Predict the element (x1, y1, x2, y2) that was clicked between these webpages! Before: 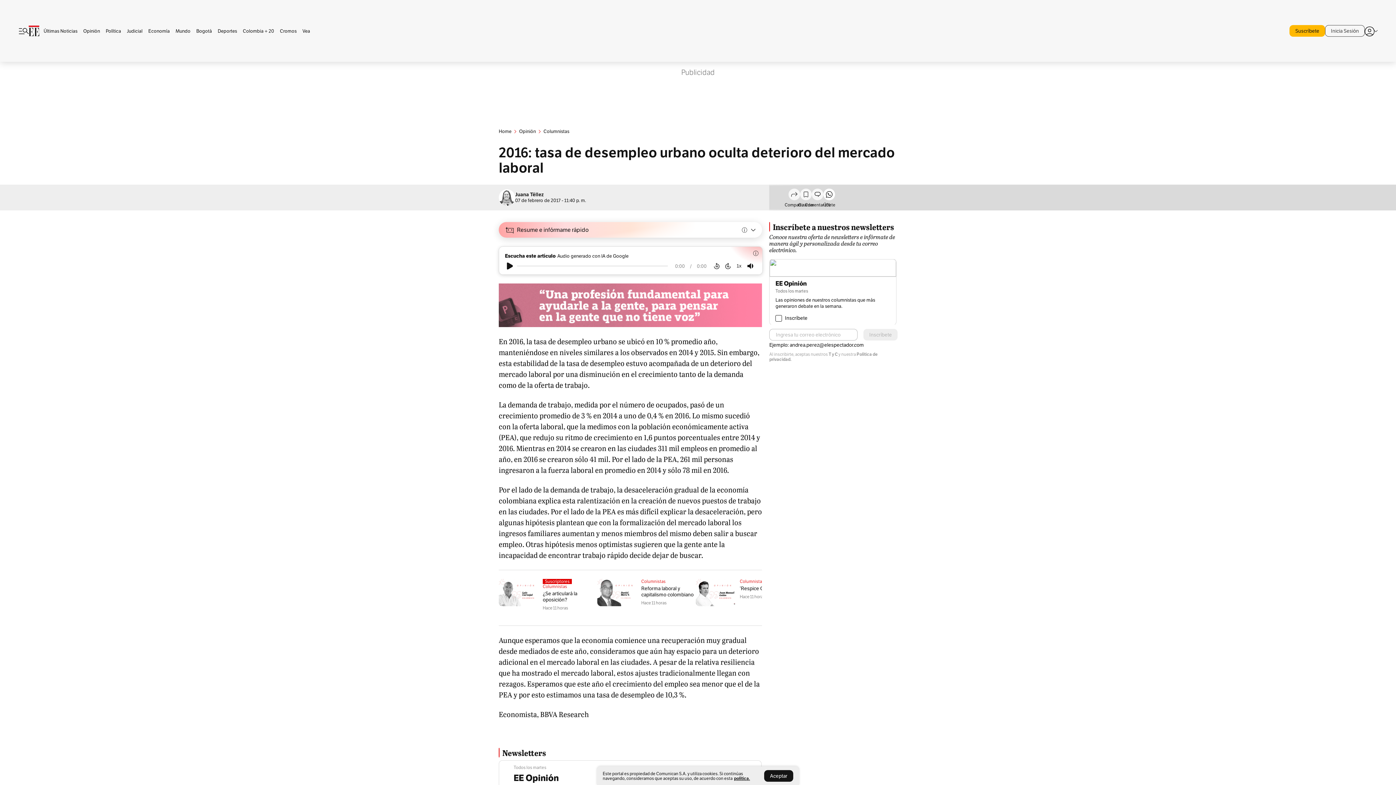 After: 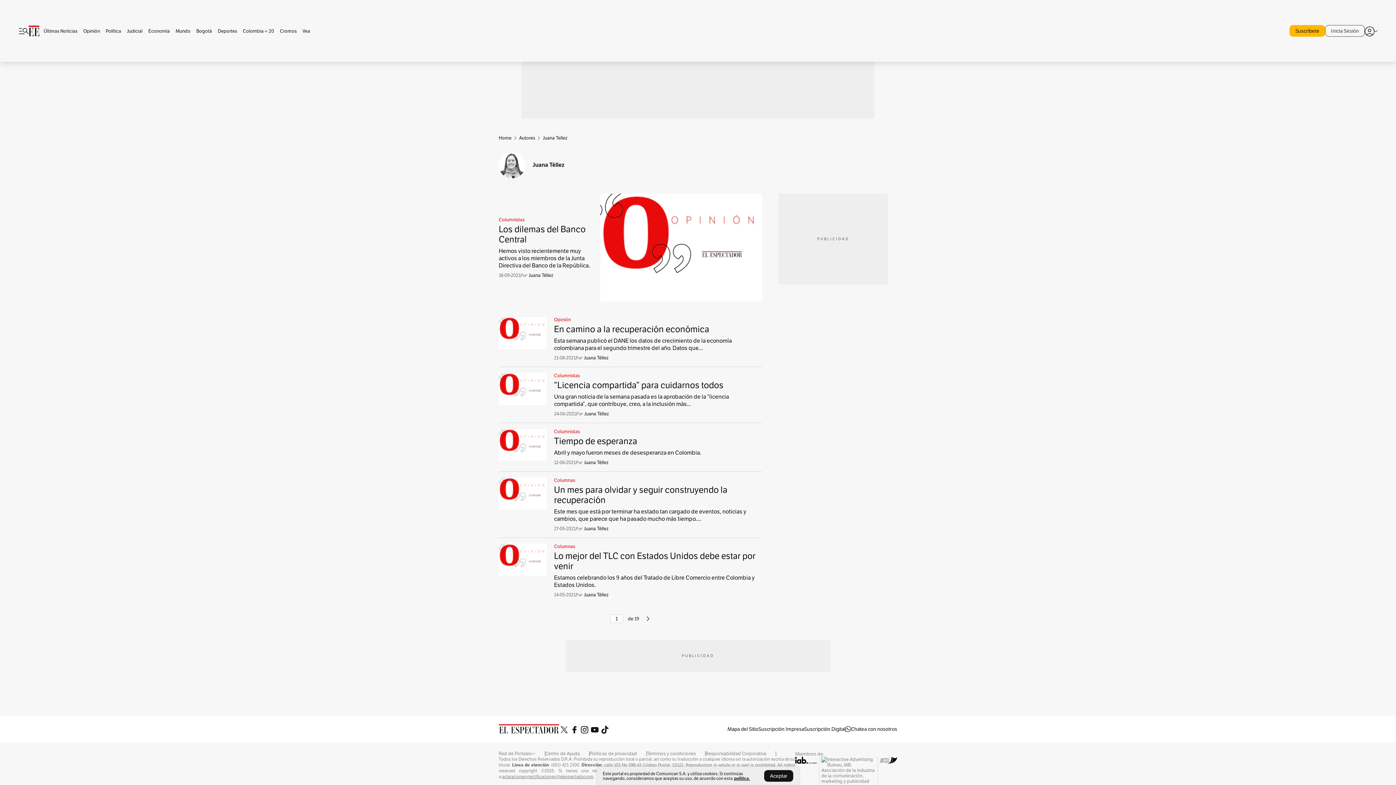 Action: label: Juana Téllez bbox: (515, 191, 544, 197)